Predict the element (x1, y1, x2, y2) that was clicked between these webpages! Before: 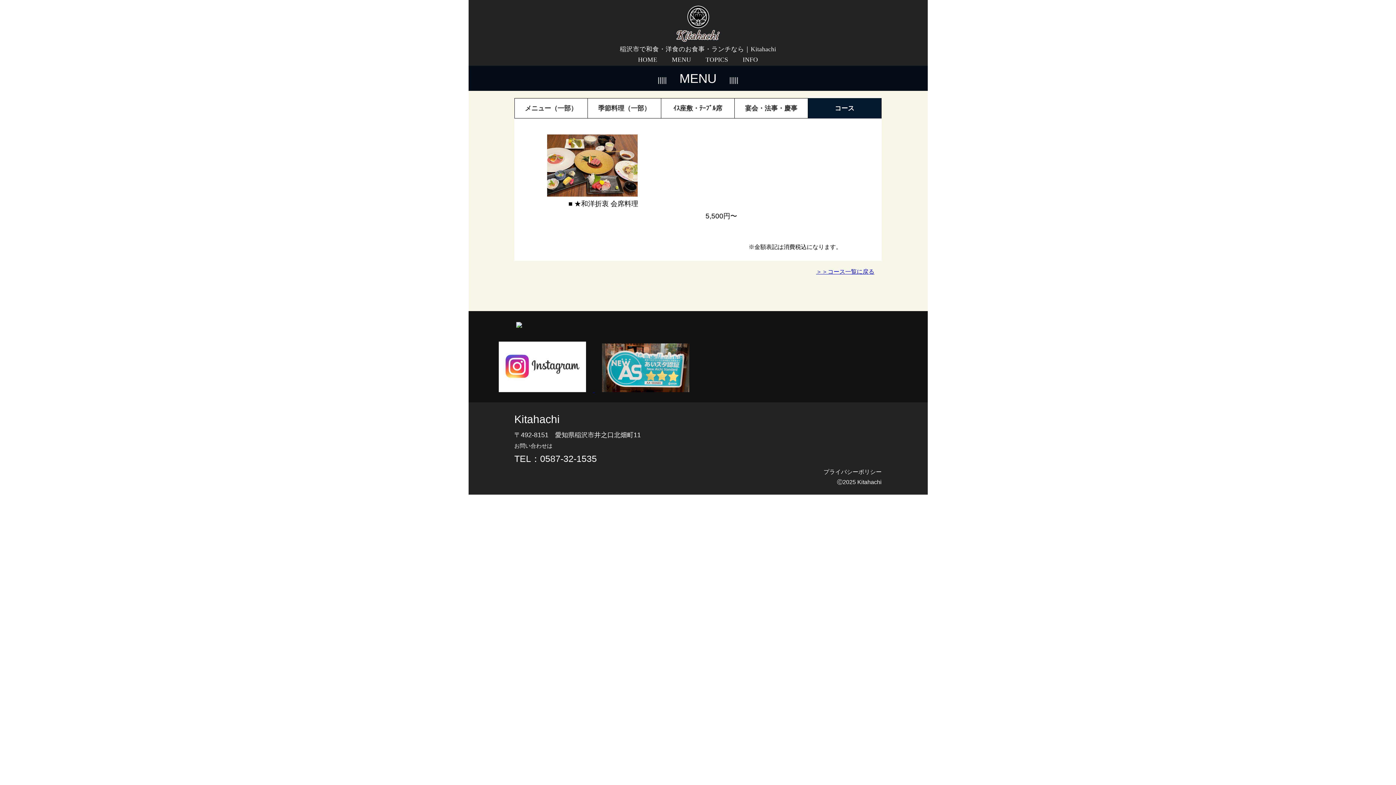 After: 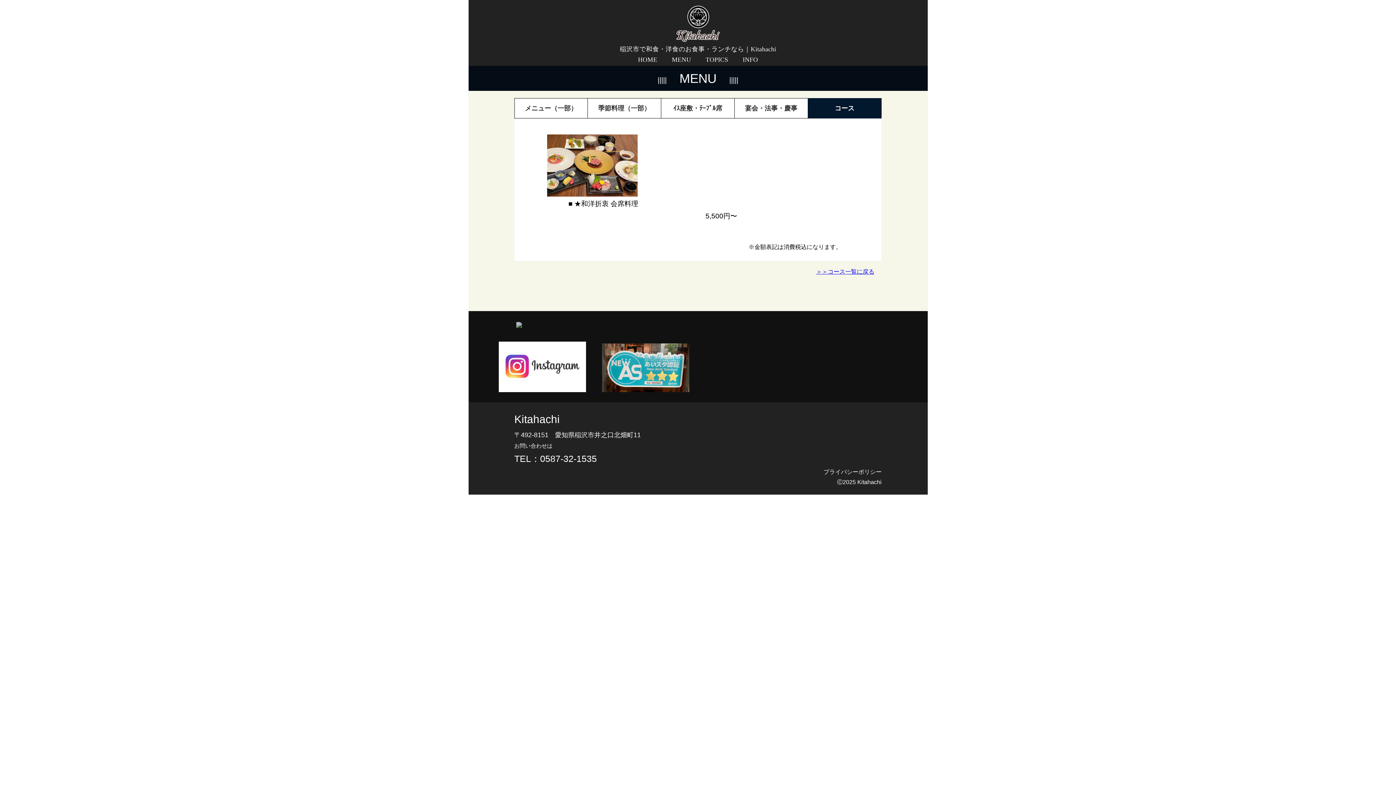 Action: bbox: (516, 322, 522, 329)